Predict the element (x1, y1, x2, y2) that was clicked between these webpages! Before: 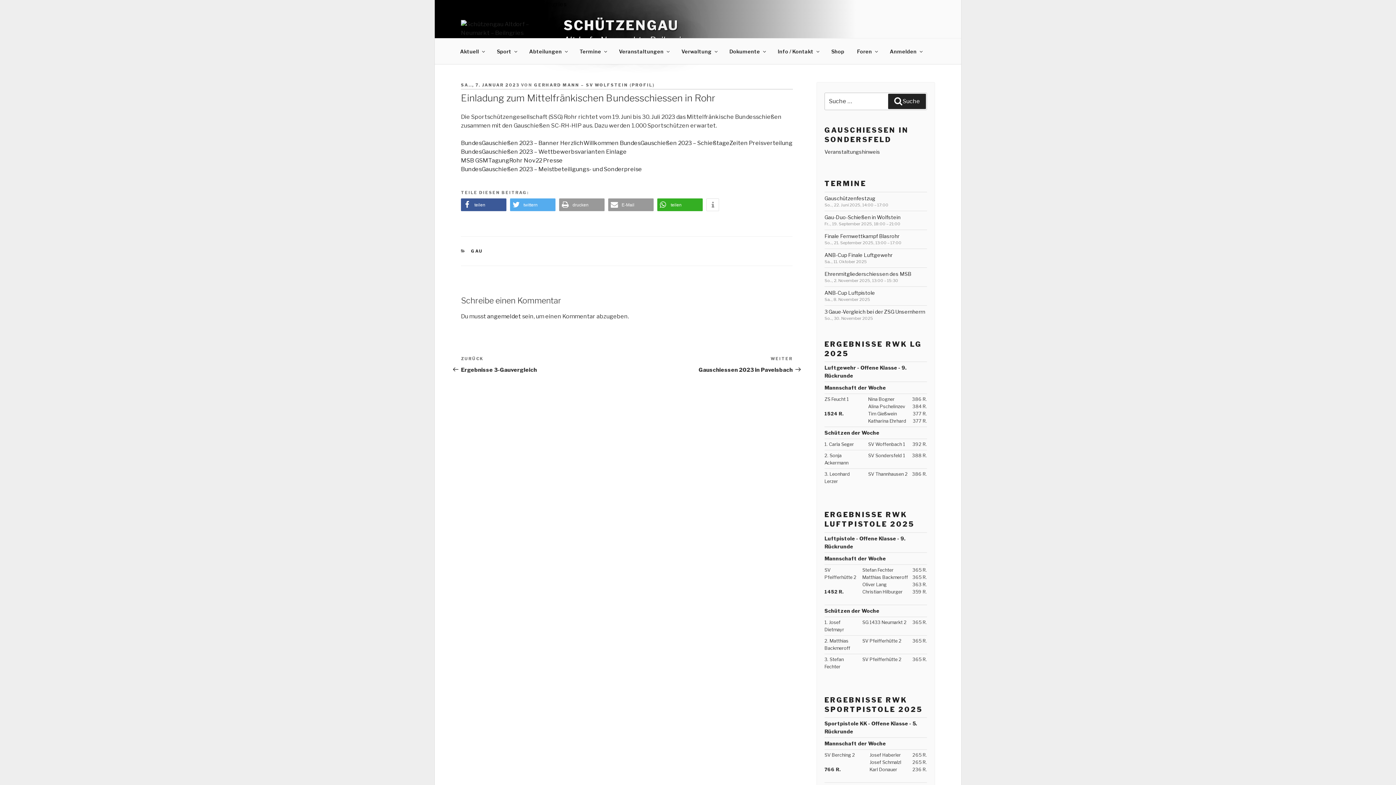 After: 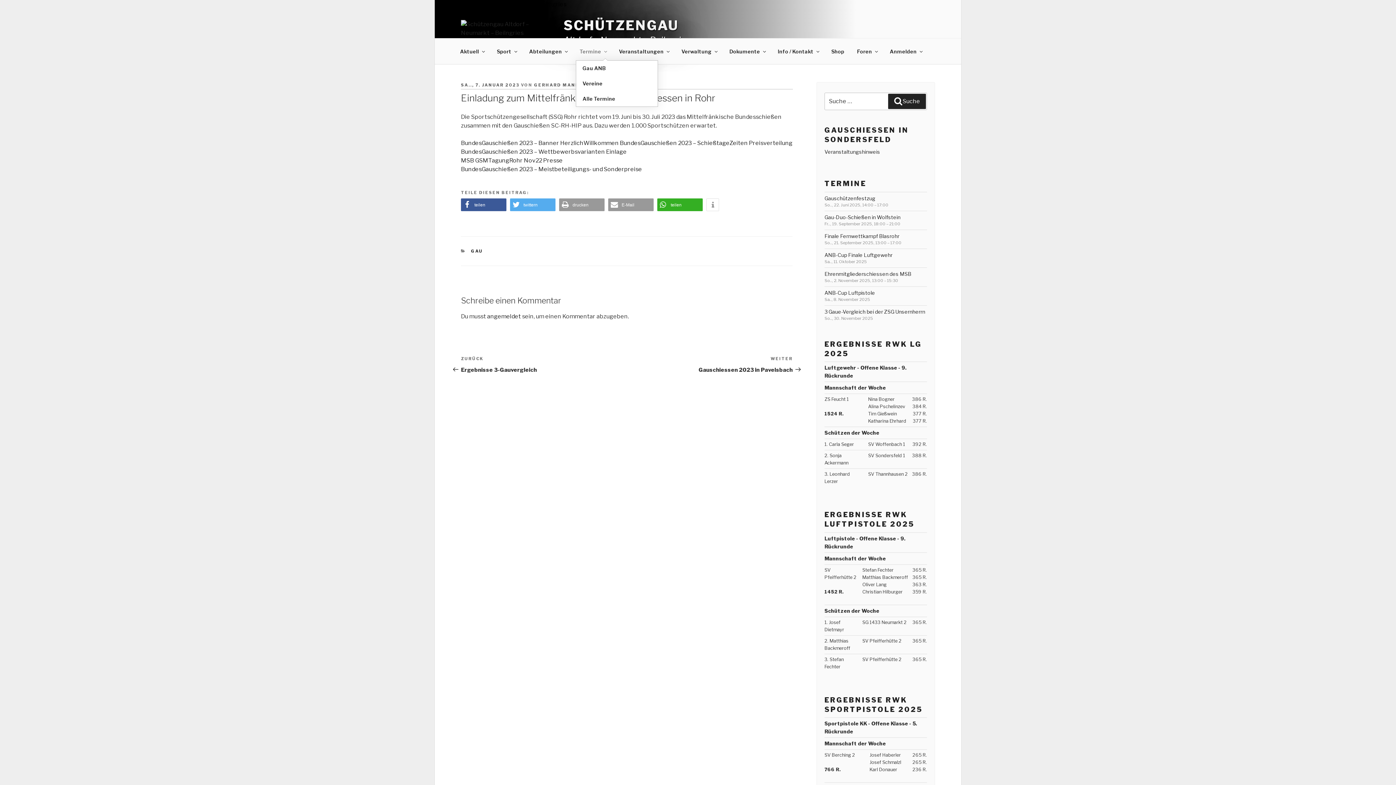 Action: bbox: (573, 42, 612, 60) label: Termine